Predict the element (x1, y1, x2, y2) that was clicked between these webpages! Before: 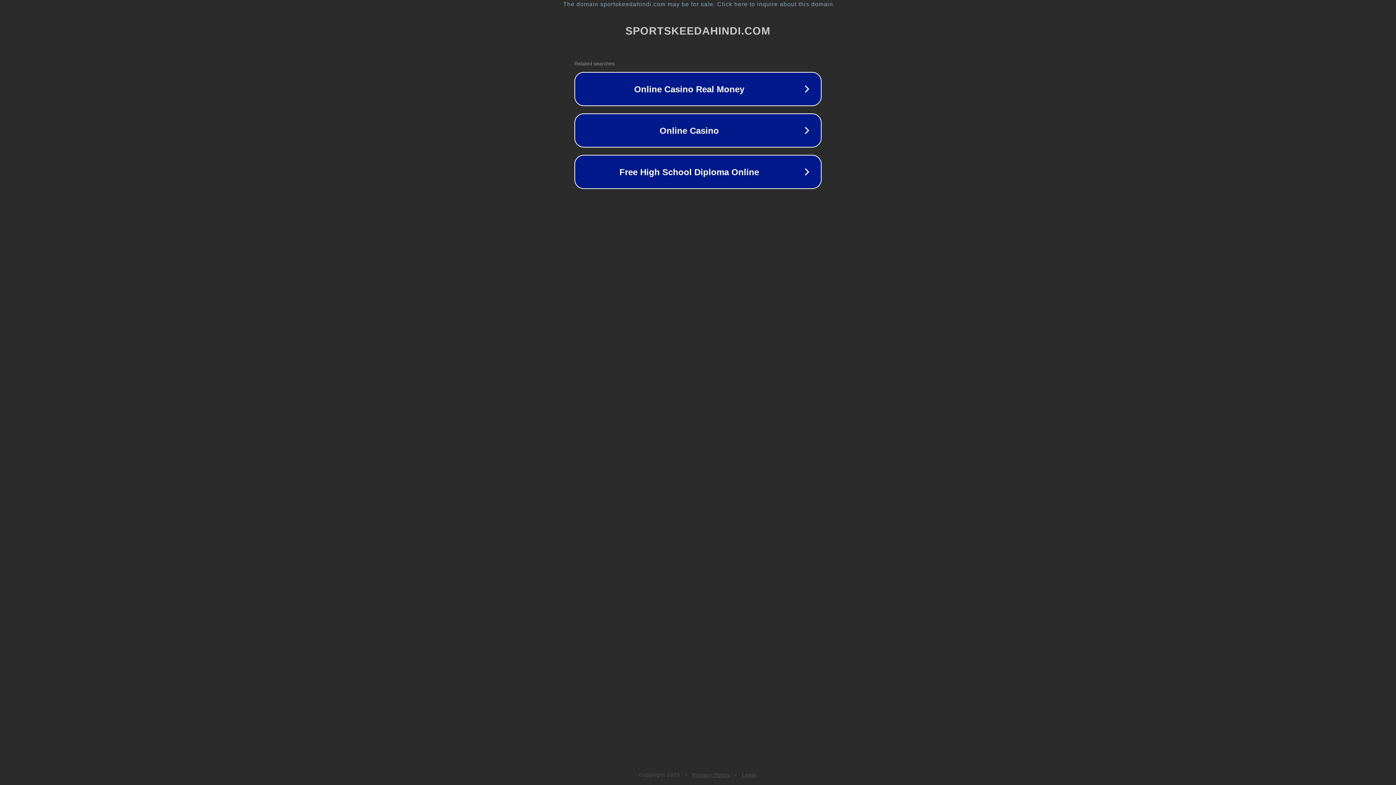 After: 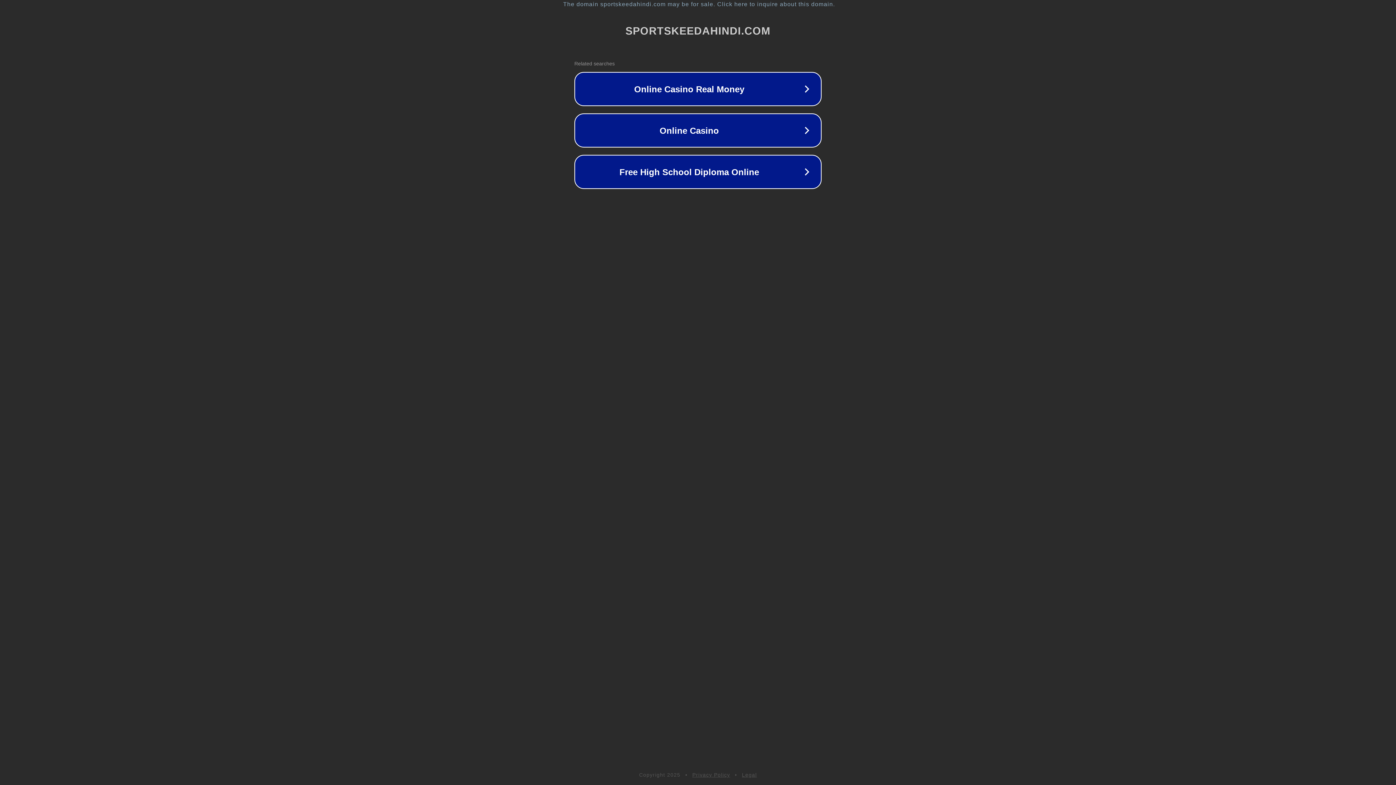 Action: label: Legal bbox: (742, 772, 757, 778)